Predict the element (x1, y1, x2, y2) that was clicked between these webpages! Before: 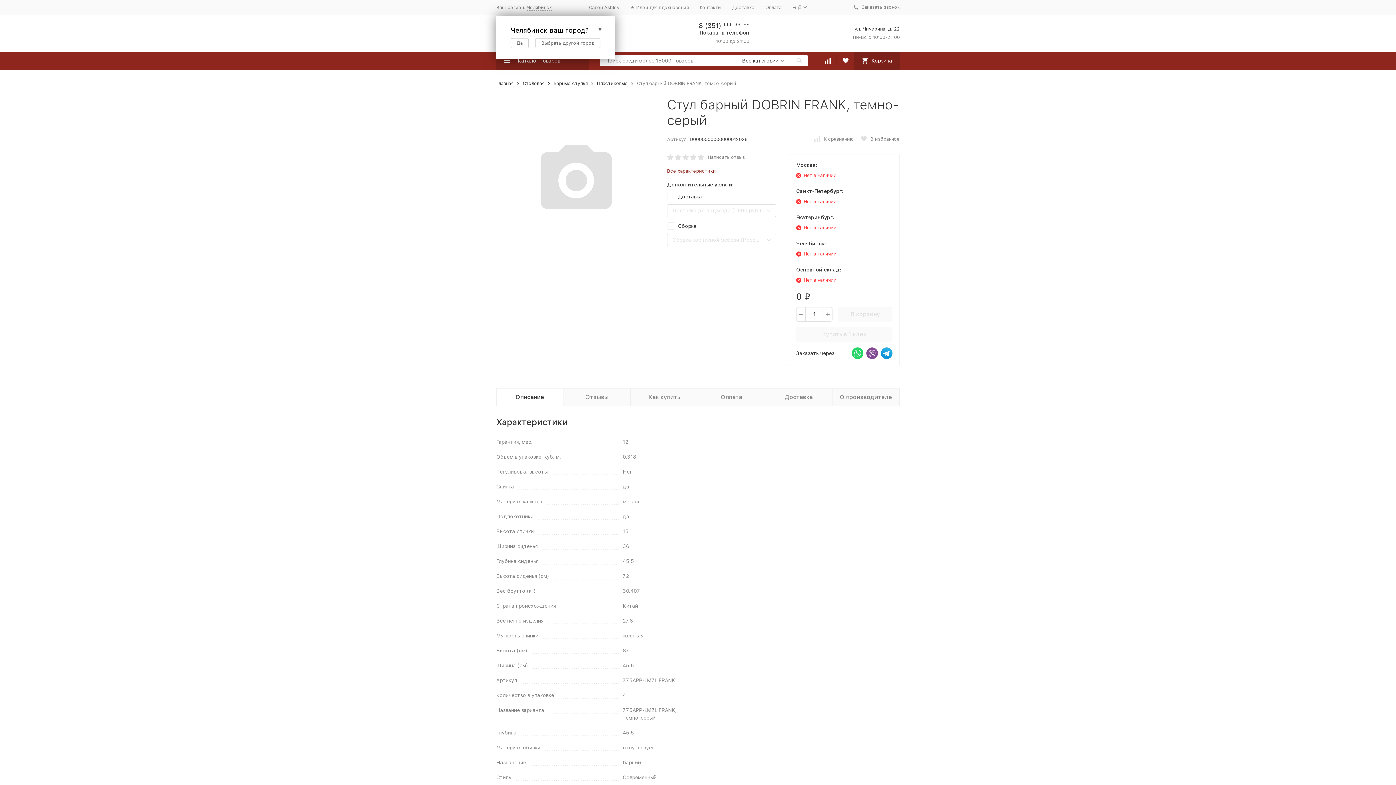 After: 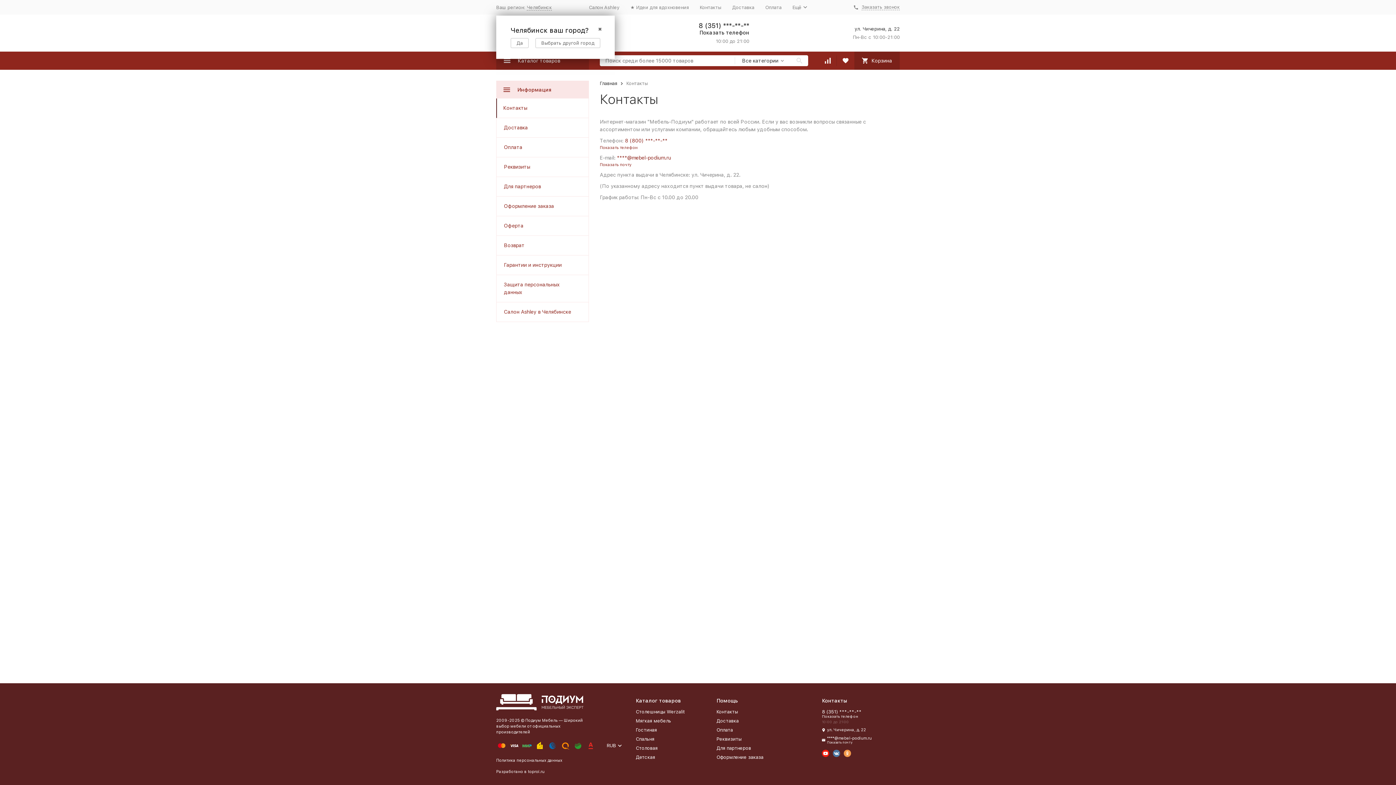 Action: label: Контакты bbox: (700, 4, 721, 10)